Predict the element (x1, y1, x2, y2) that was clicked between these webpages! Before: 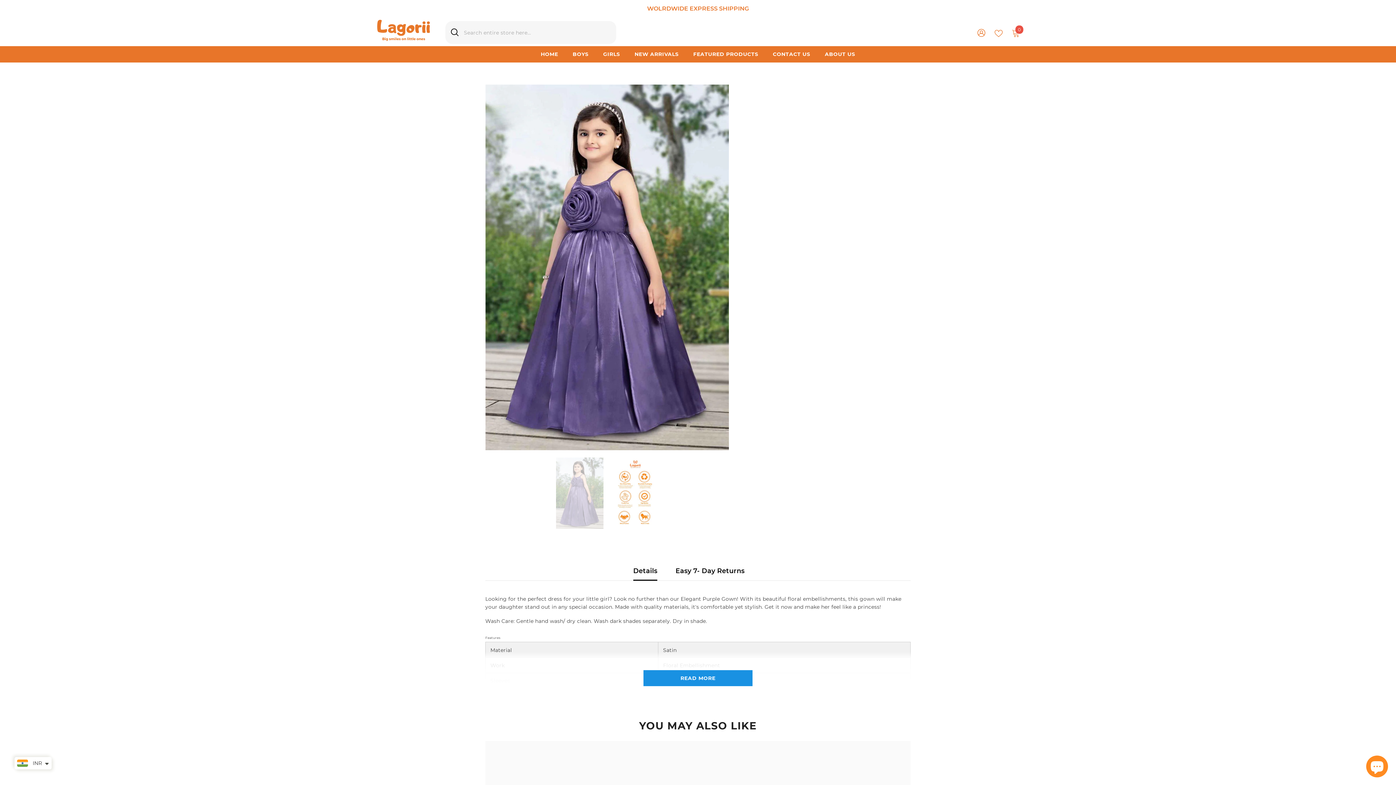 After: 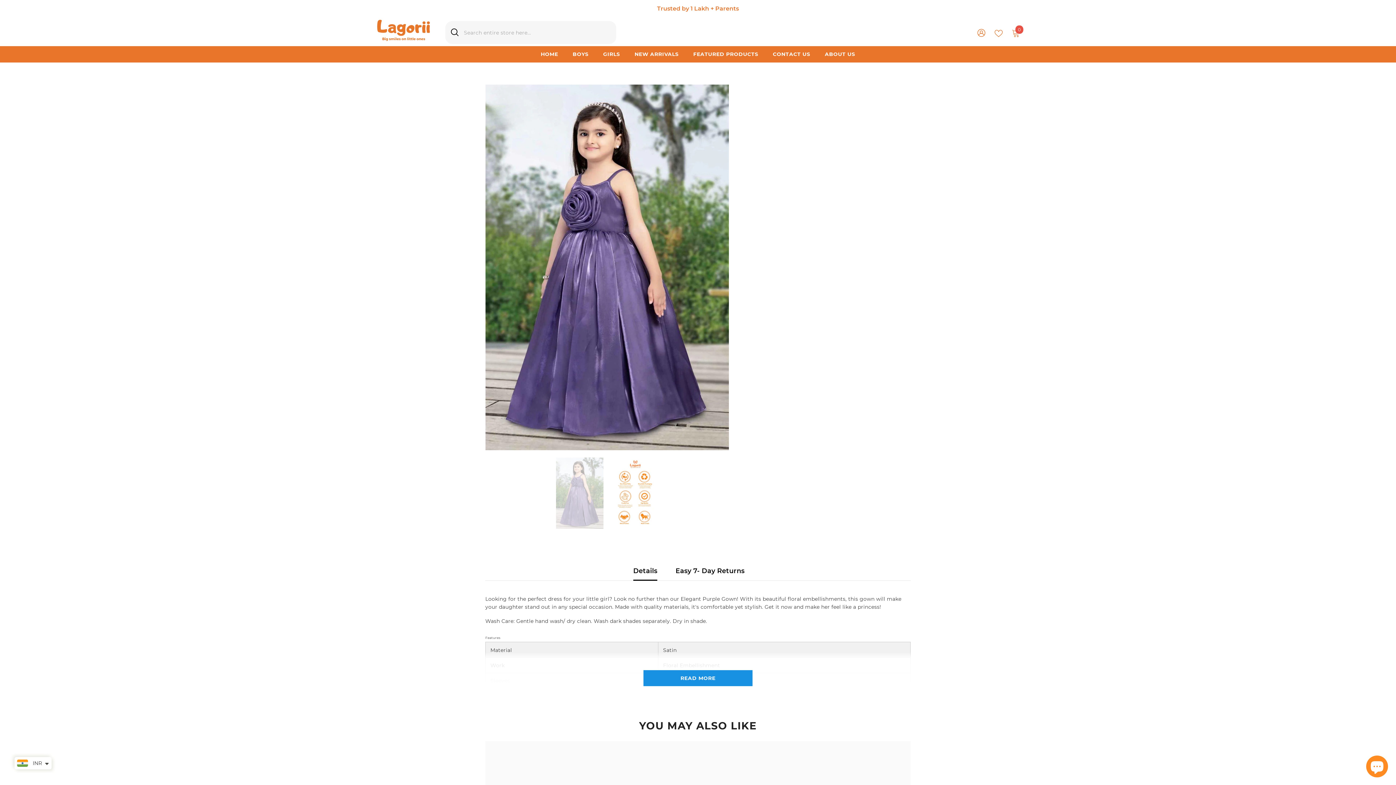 Action: label: ADD TO CART bbox: (750, 195, 874, 213)